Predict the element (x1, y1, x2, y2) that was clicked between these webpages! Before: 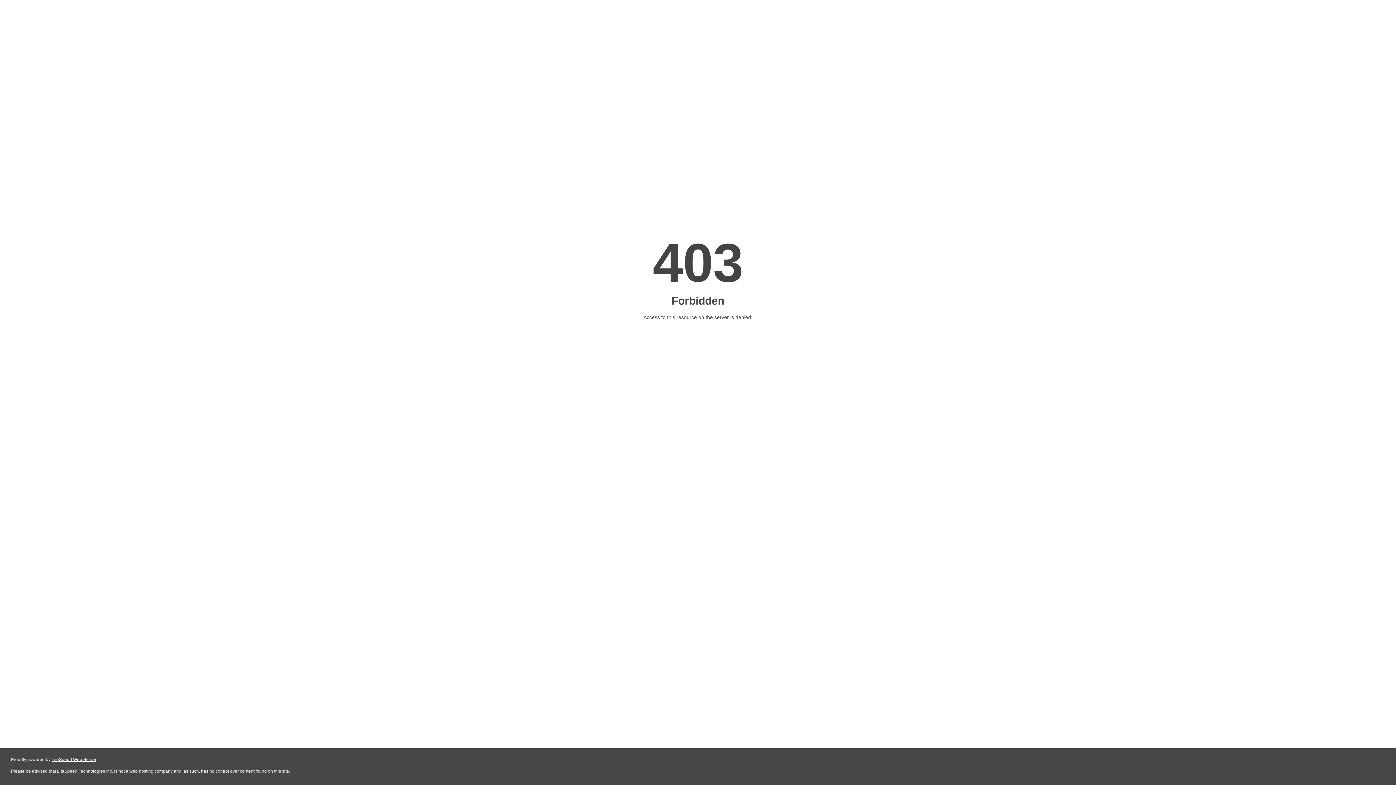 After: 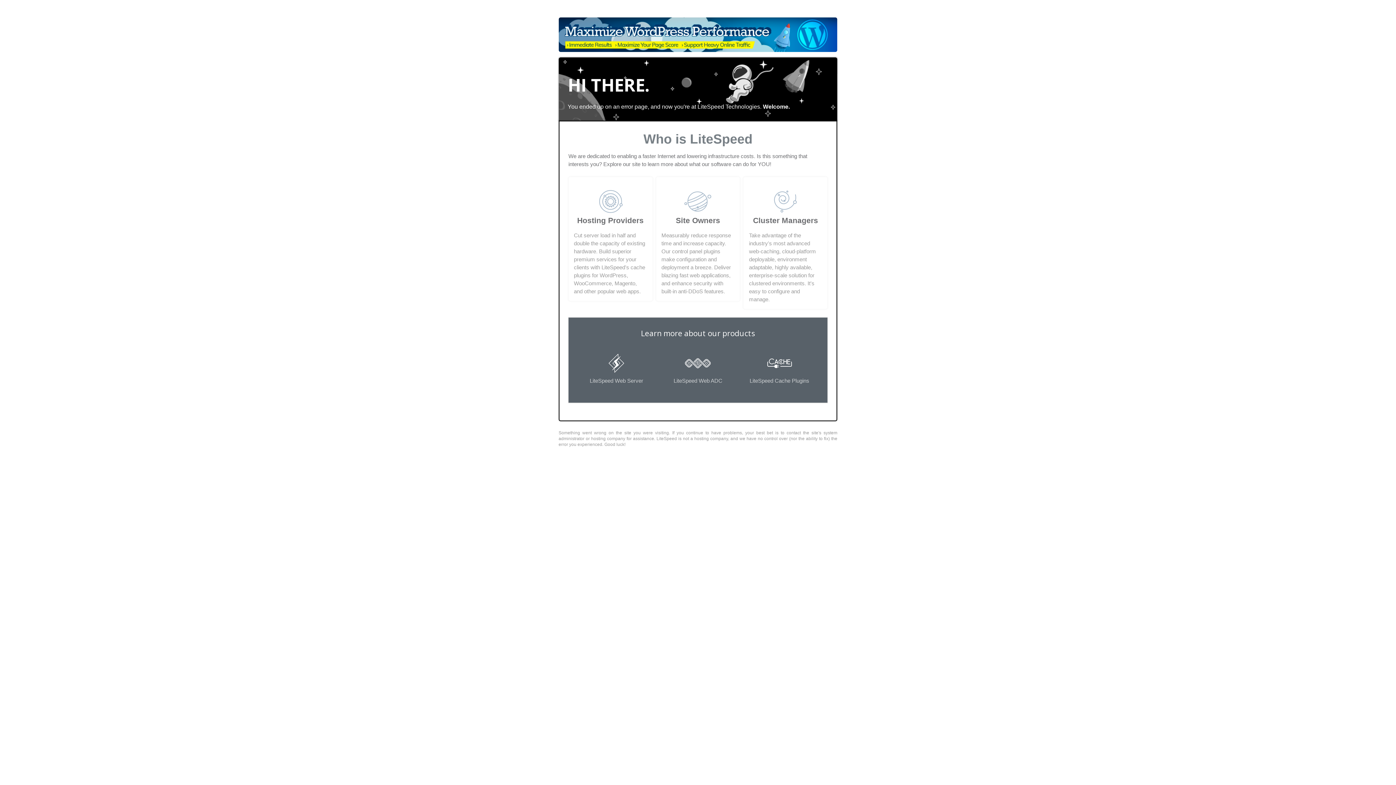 Action: bbox: (51, 757, 96, 762) label: LiteSpeed Web Server